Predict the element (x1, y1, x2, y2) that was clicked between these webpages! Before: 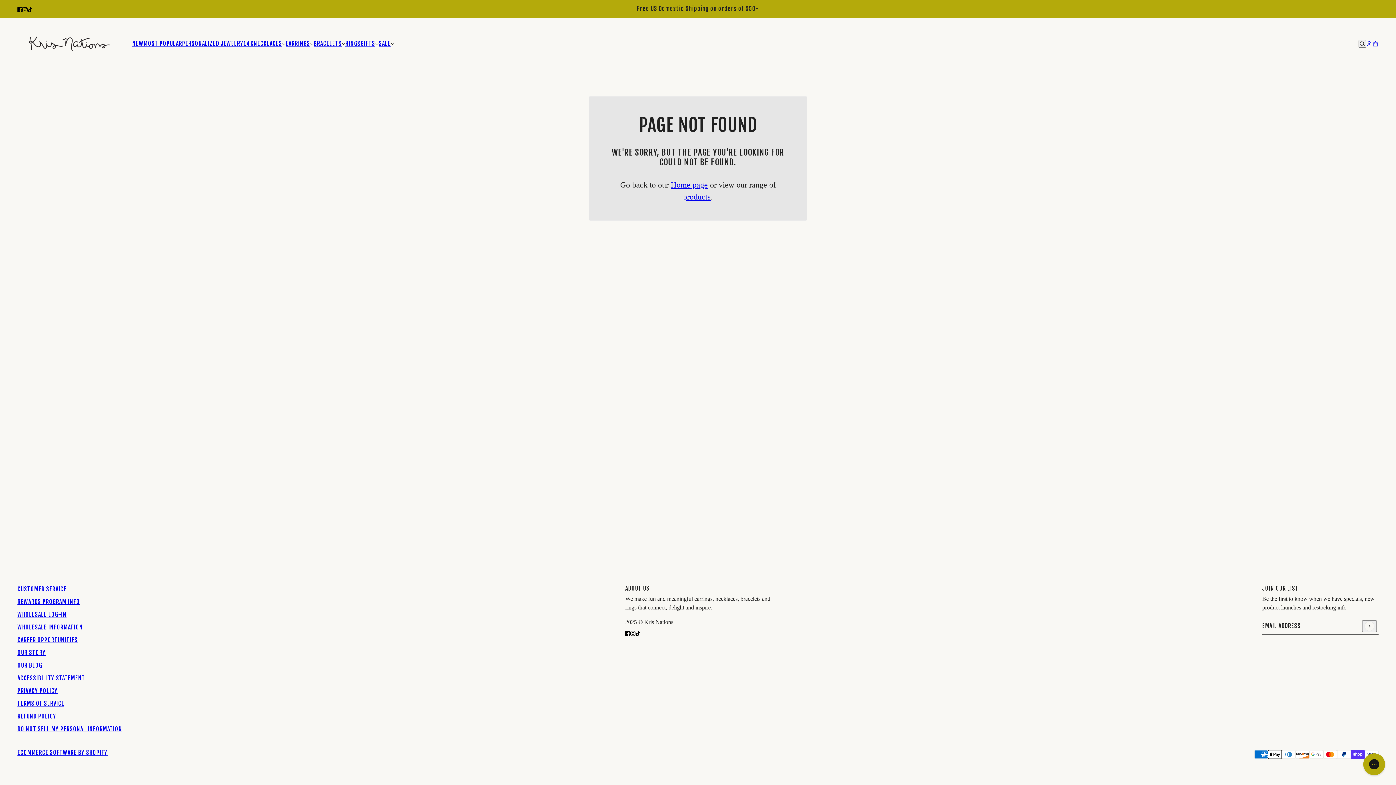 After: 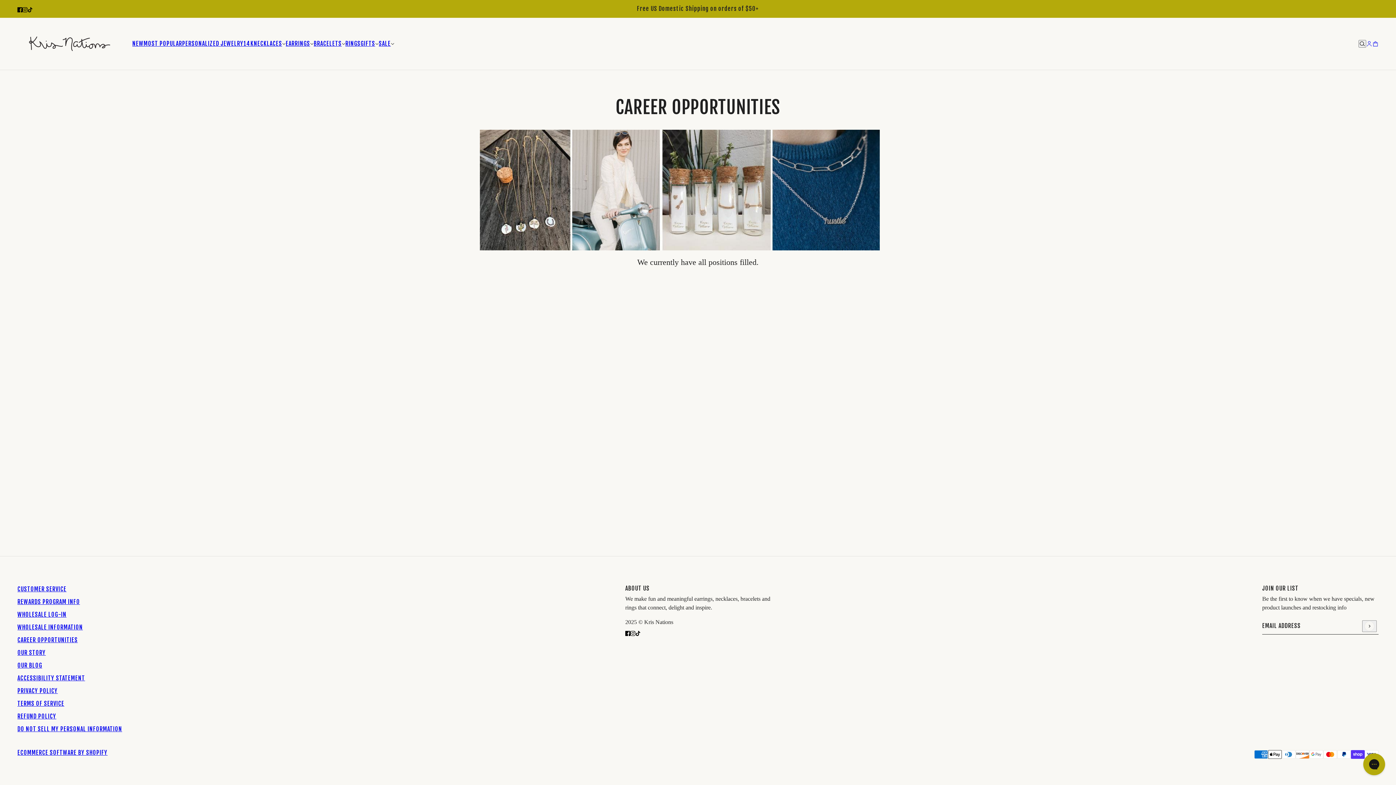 Action: bbox: (17, 636, 77, 644) label: CAREER OPPORTUNITIES